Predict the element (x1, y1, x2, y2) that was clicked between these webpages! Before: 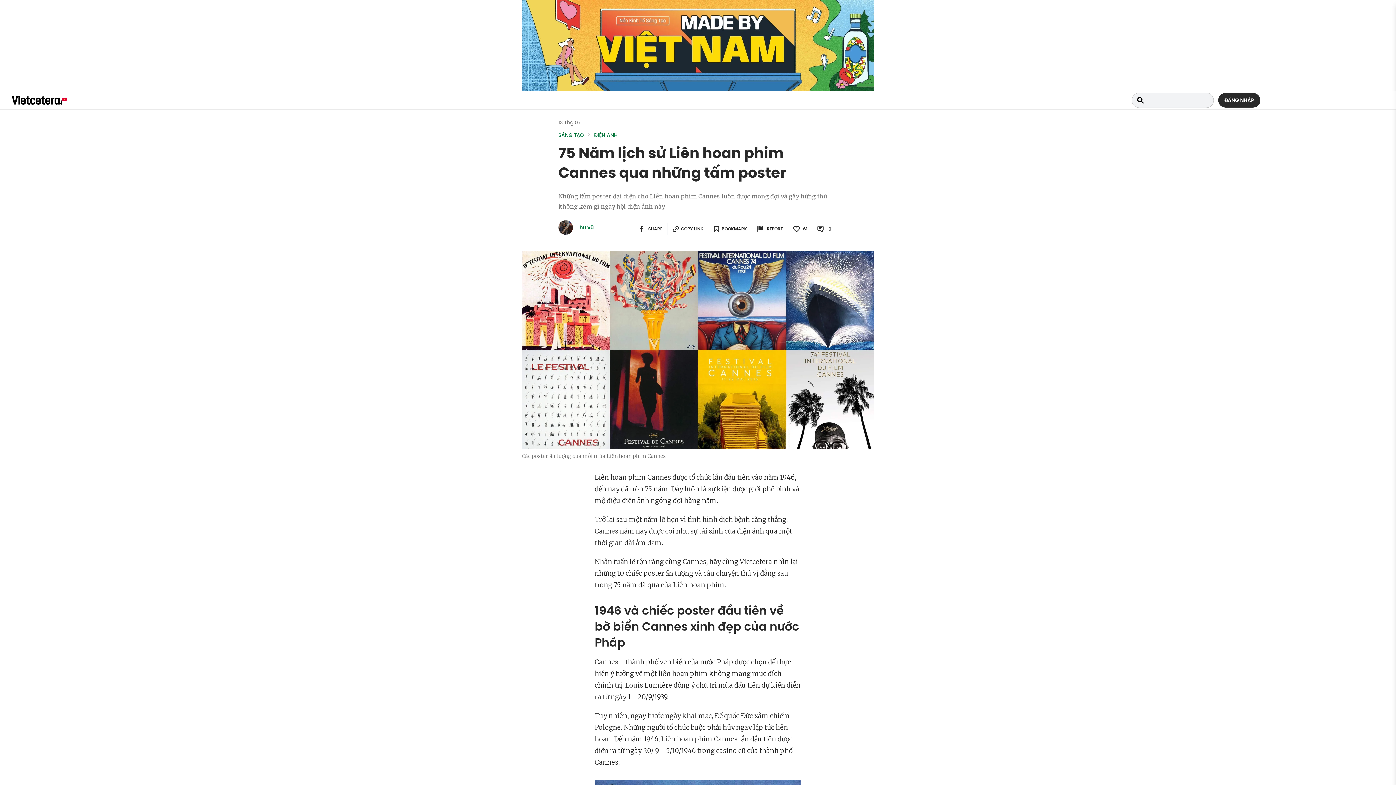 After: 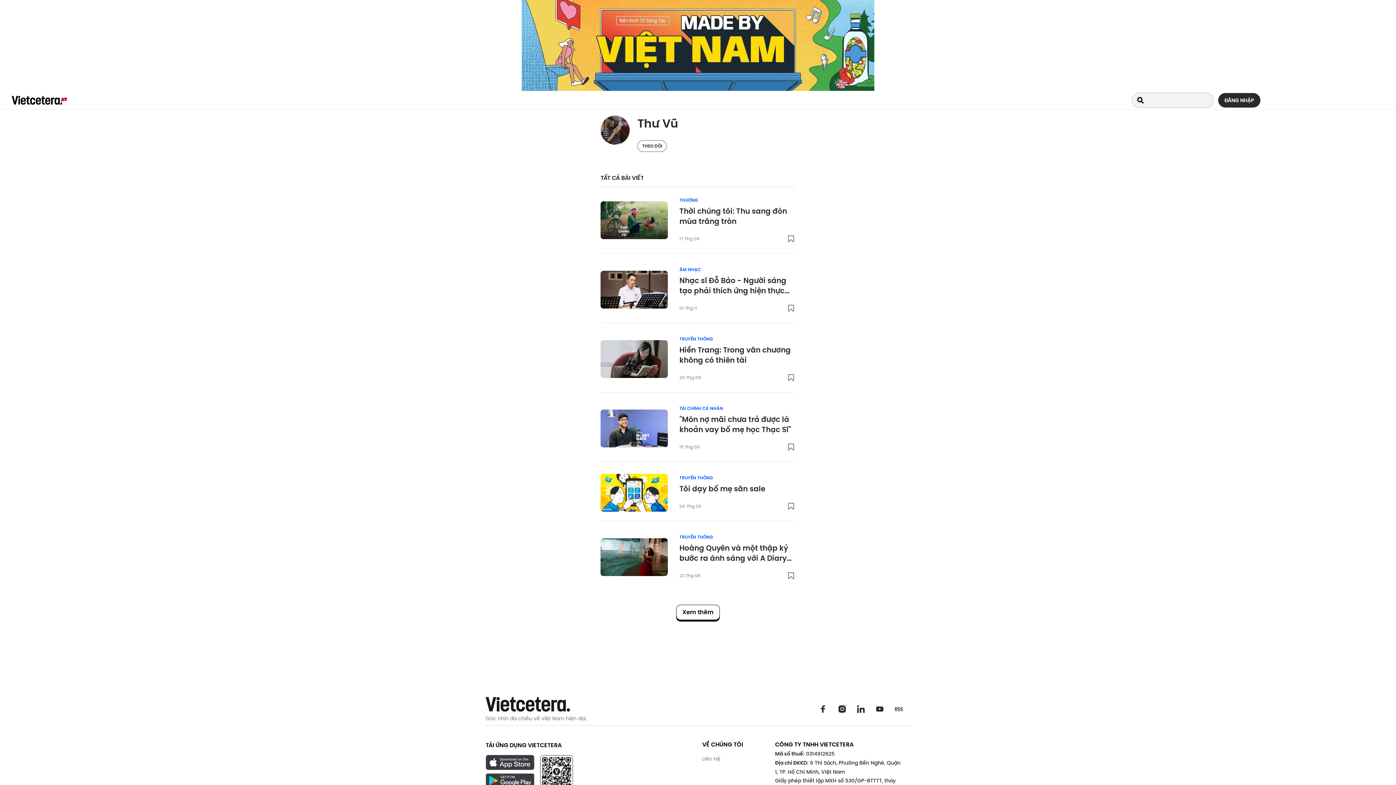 Action: bbox: (558, 220, 573, 234)